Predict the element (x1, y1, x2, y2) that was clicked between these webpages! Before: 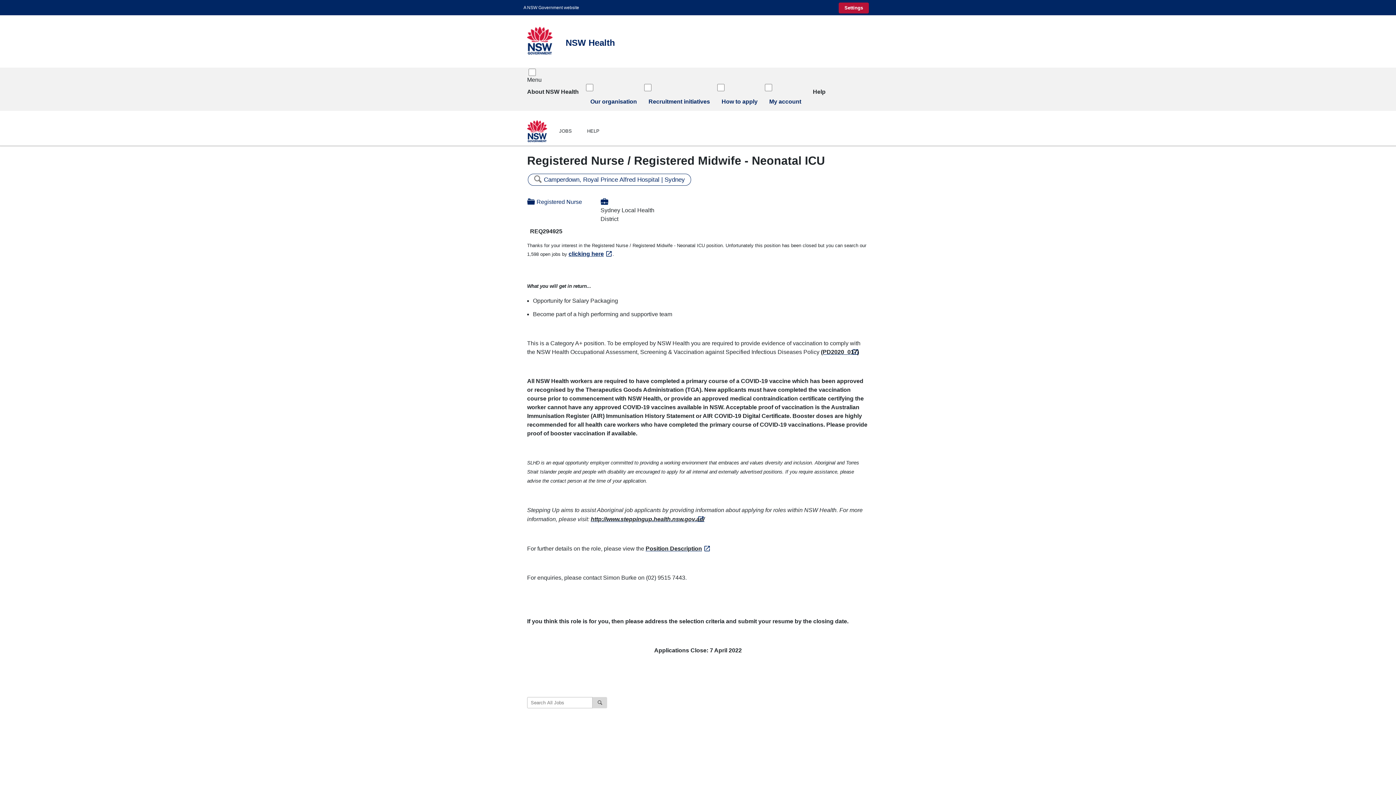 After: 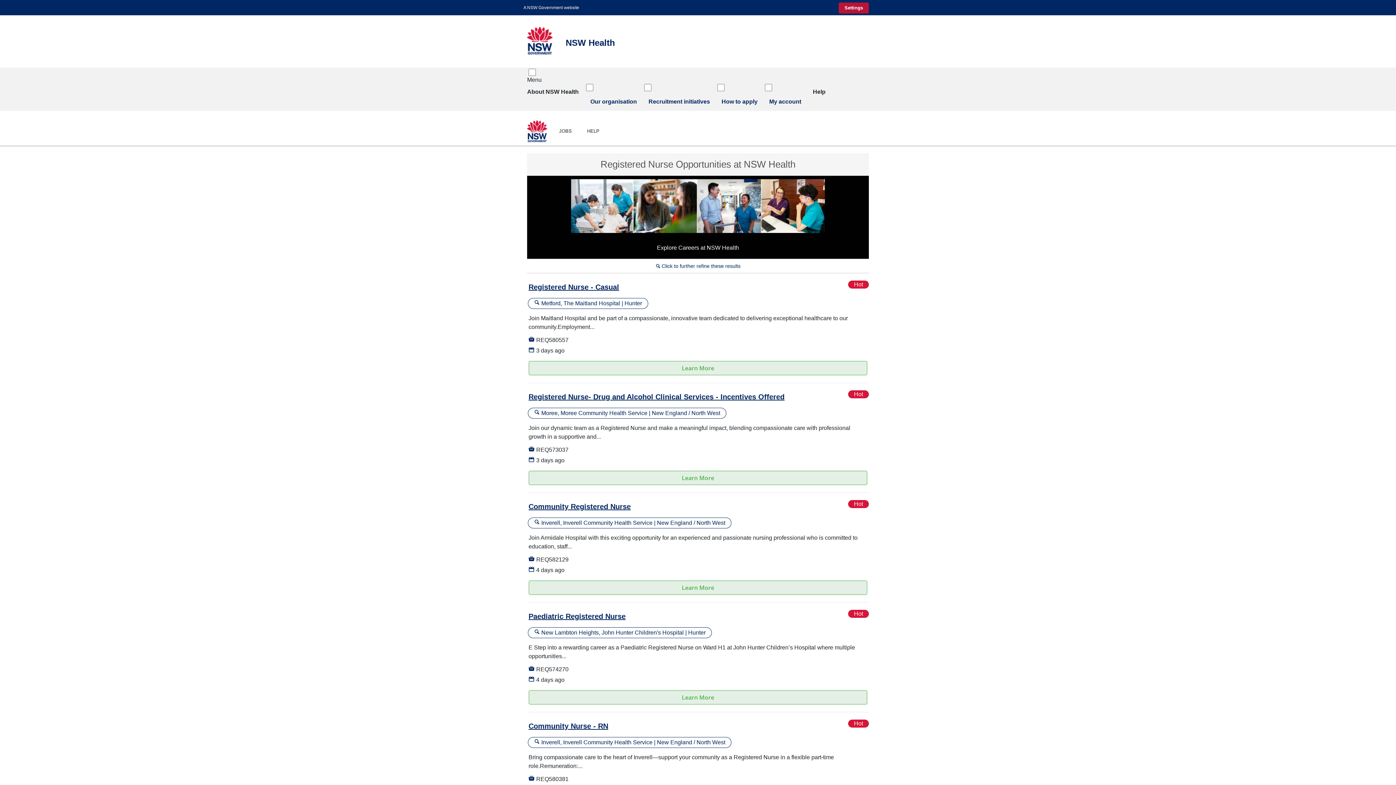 Action: bbox: (527, 197, 537, 205) label: 📁